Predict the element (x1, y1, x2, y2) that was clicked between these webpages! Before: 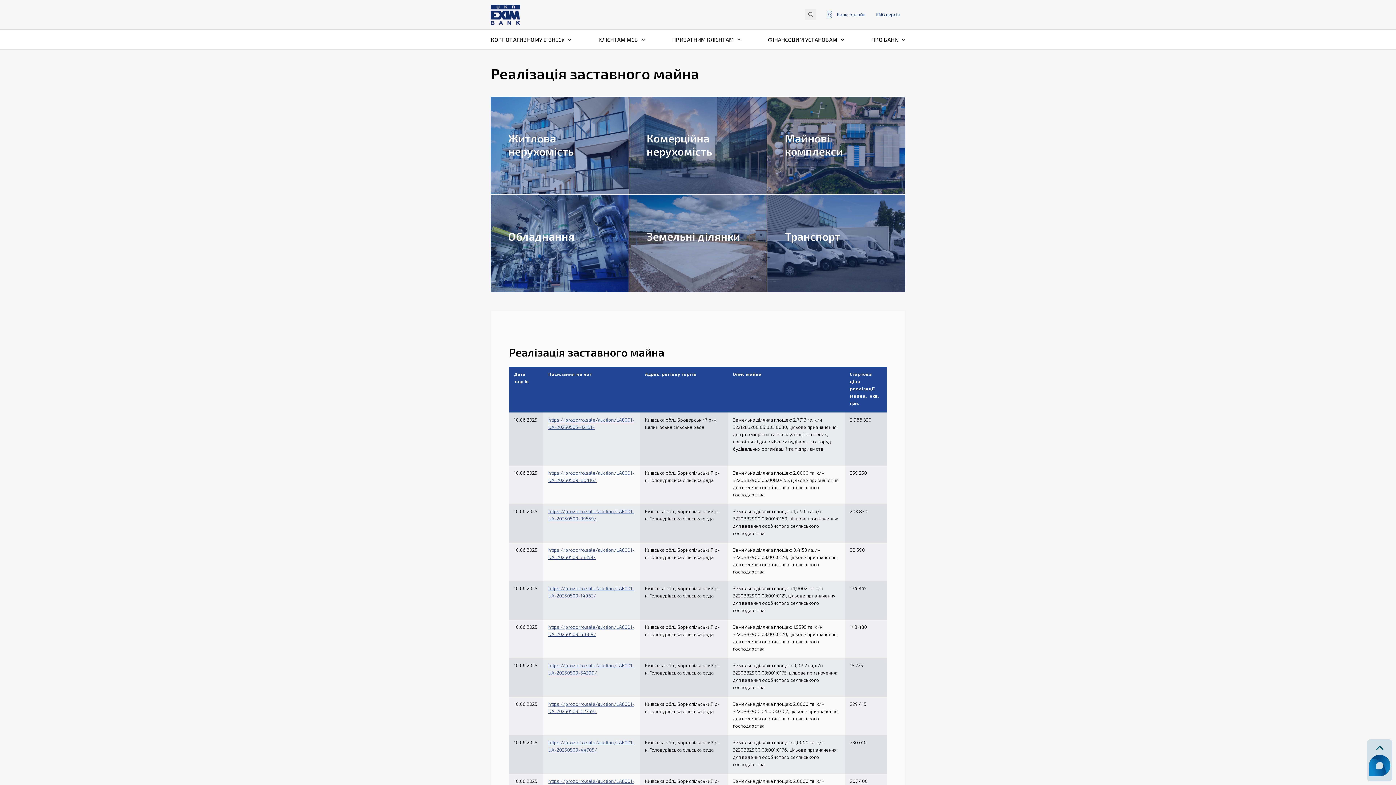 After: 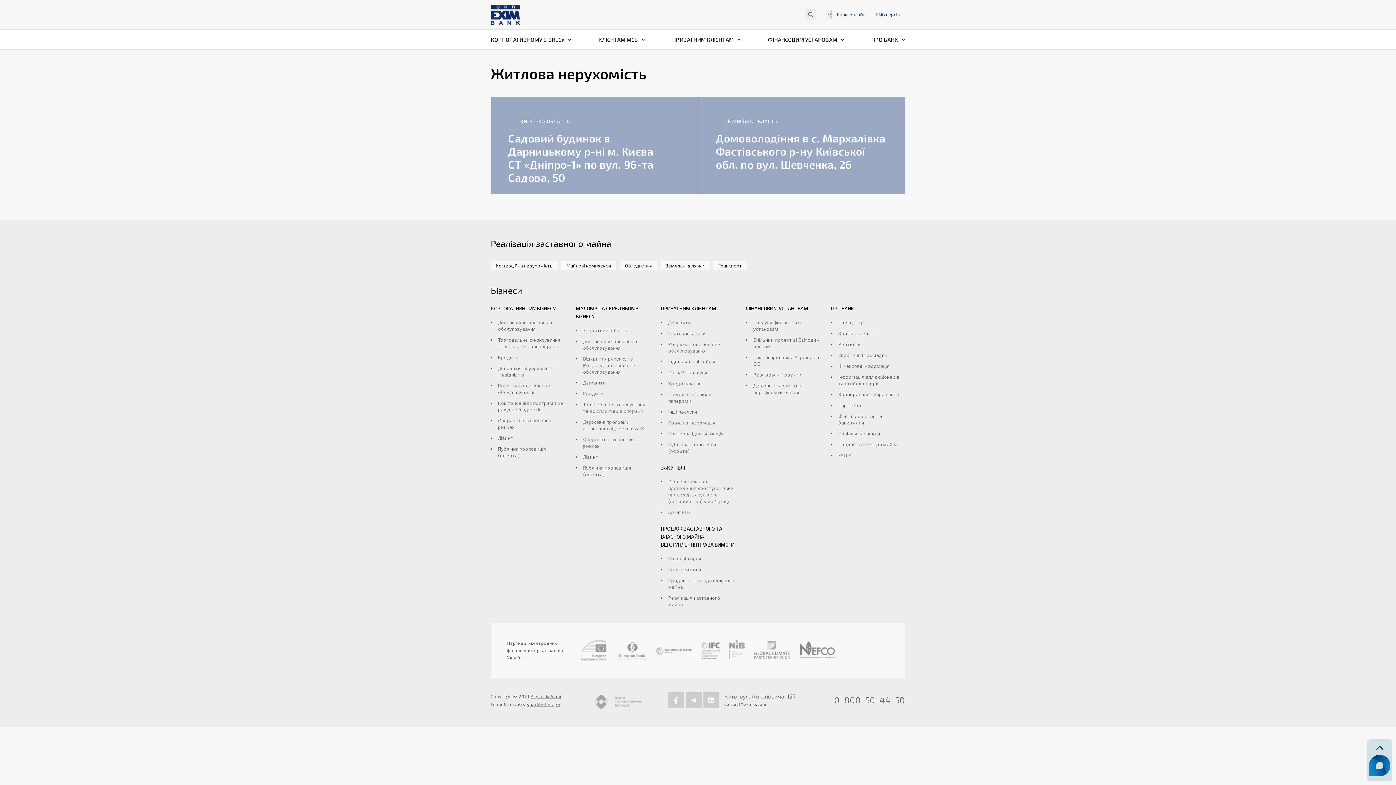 Action: label: Житлова нерухомість bbox: (490, 96, 628, 194)